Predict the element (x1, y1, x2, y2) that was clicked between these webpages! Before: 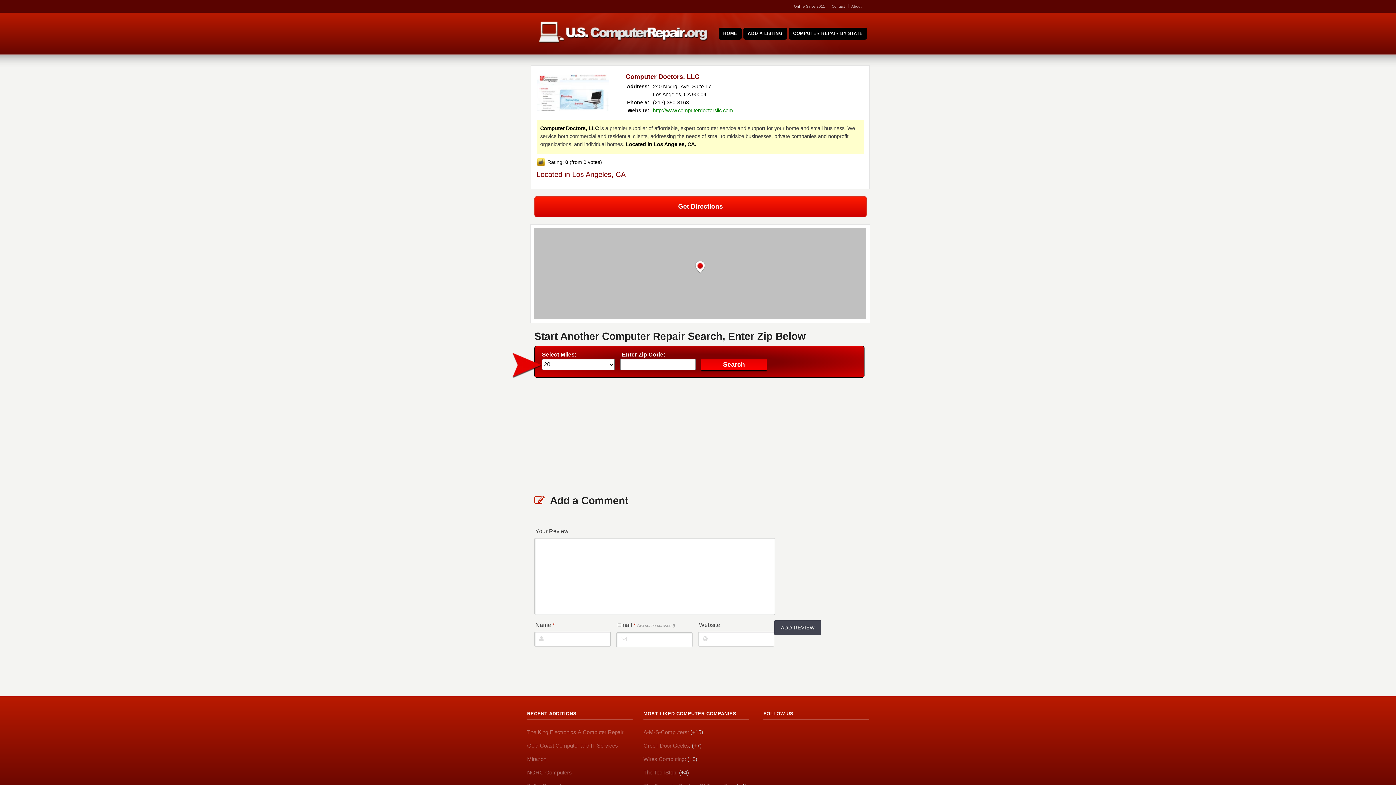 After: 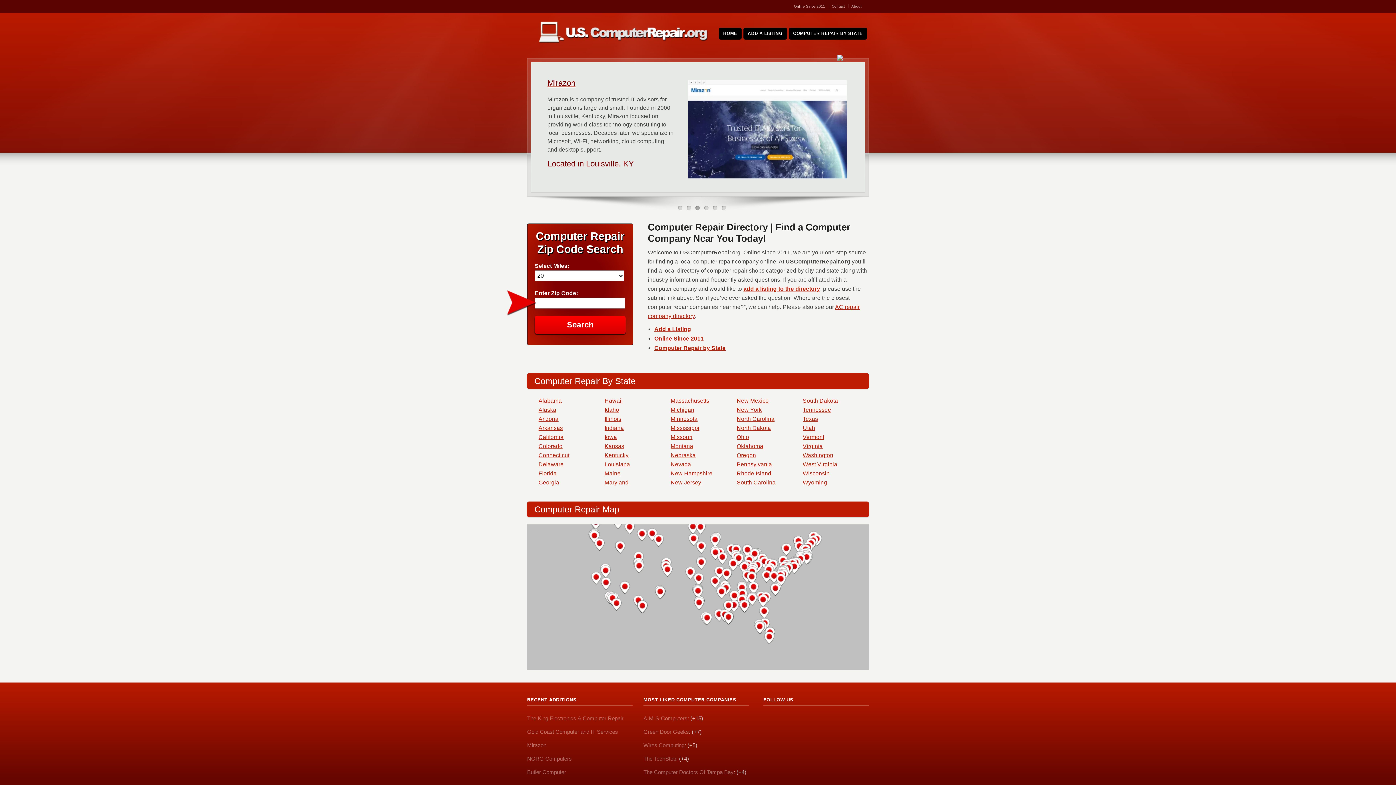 Action: label: HOME bbox: (719, 27, 741, 39)